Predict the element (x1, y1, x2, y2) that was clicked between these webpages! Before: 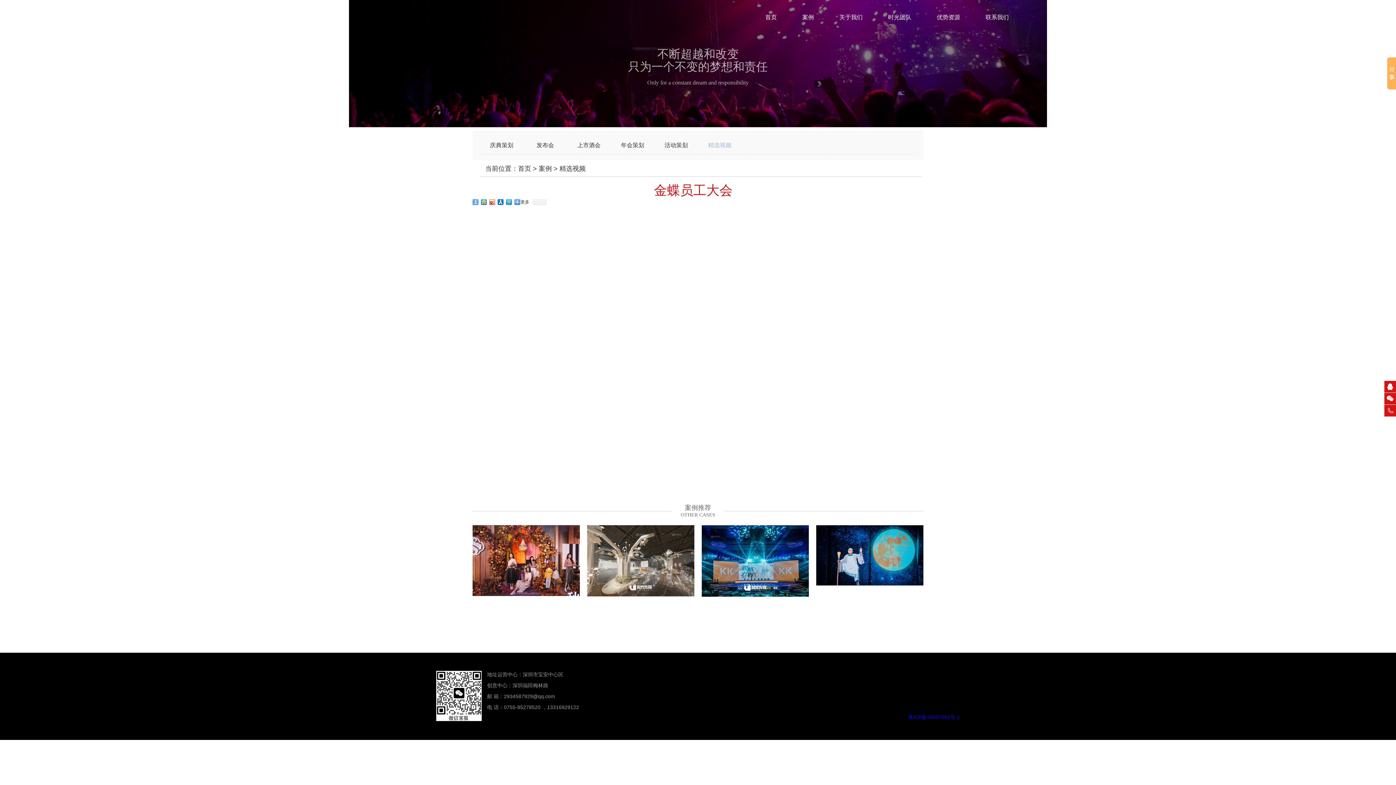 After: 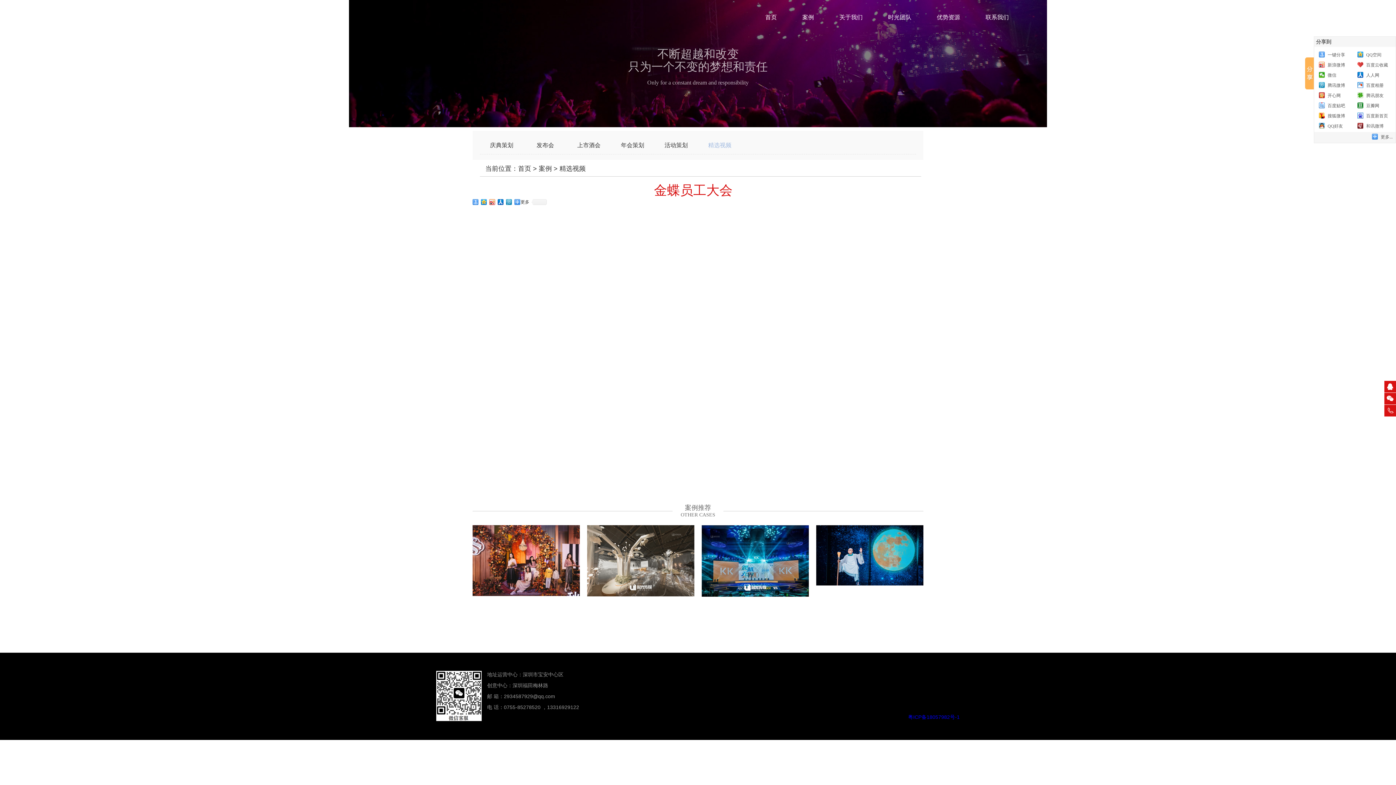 Action: bbox: (1387, 57, 1396, 89)